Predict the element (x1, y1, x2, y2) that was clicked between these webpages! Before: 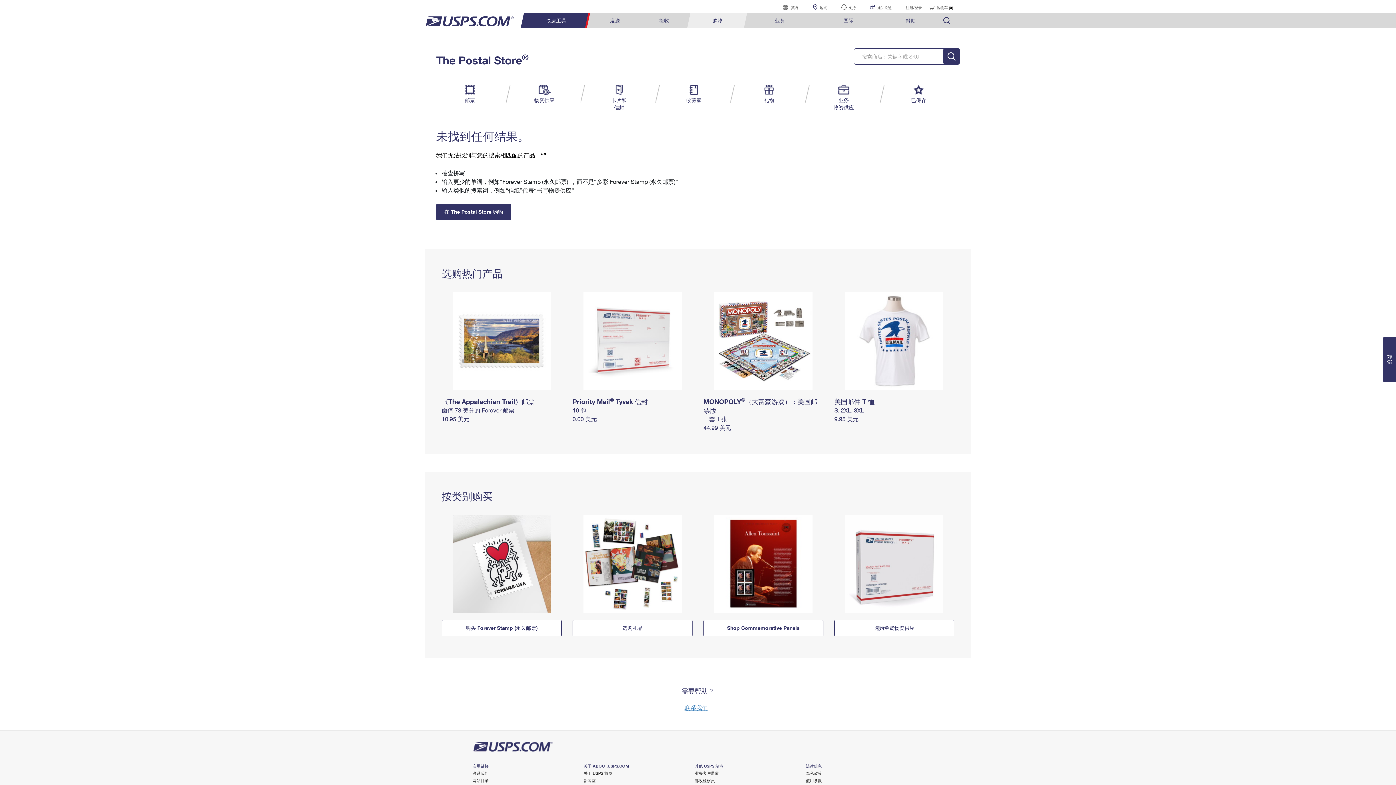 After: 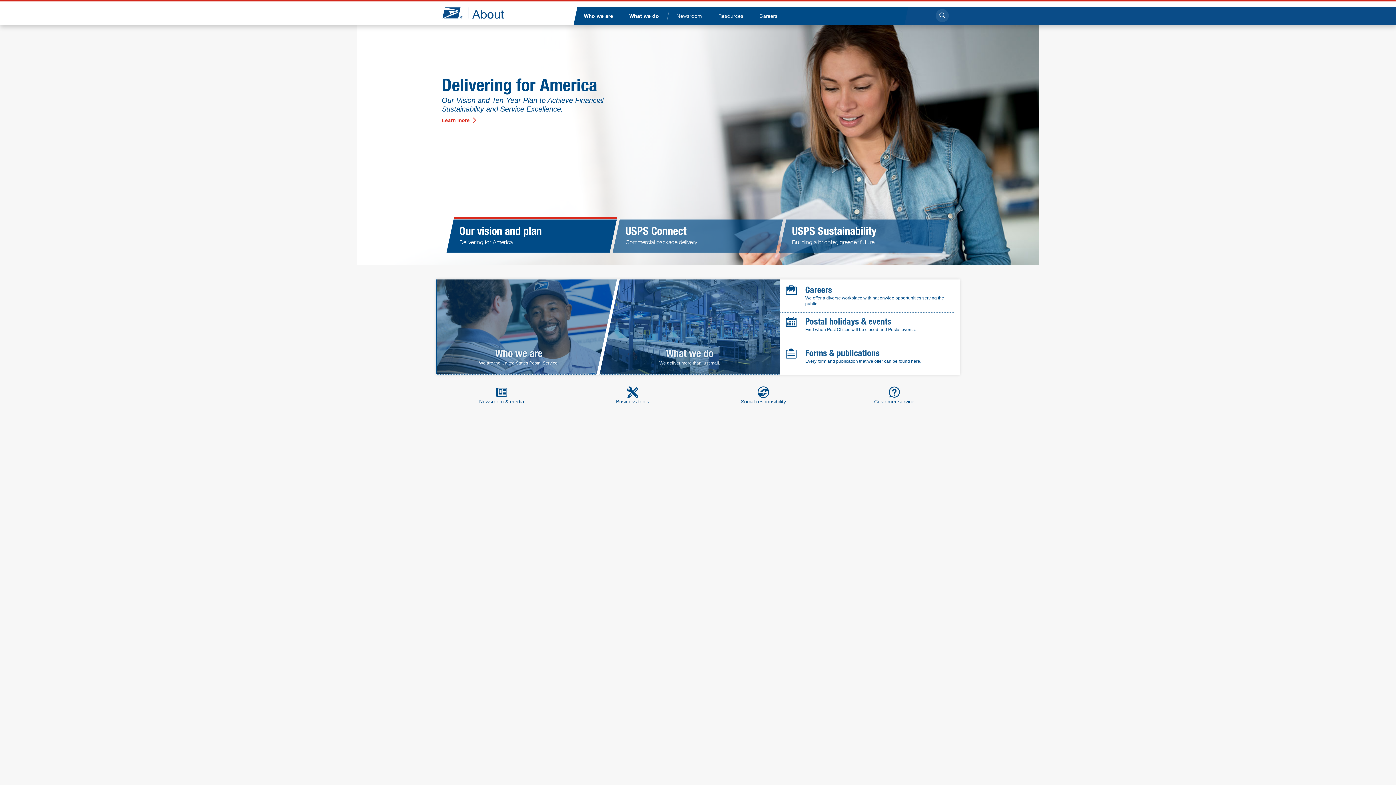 Action: label: 关于 USPS 首页 bbox: (583, 771, 612, 776)